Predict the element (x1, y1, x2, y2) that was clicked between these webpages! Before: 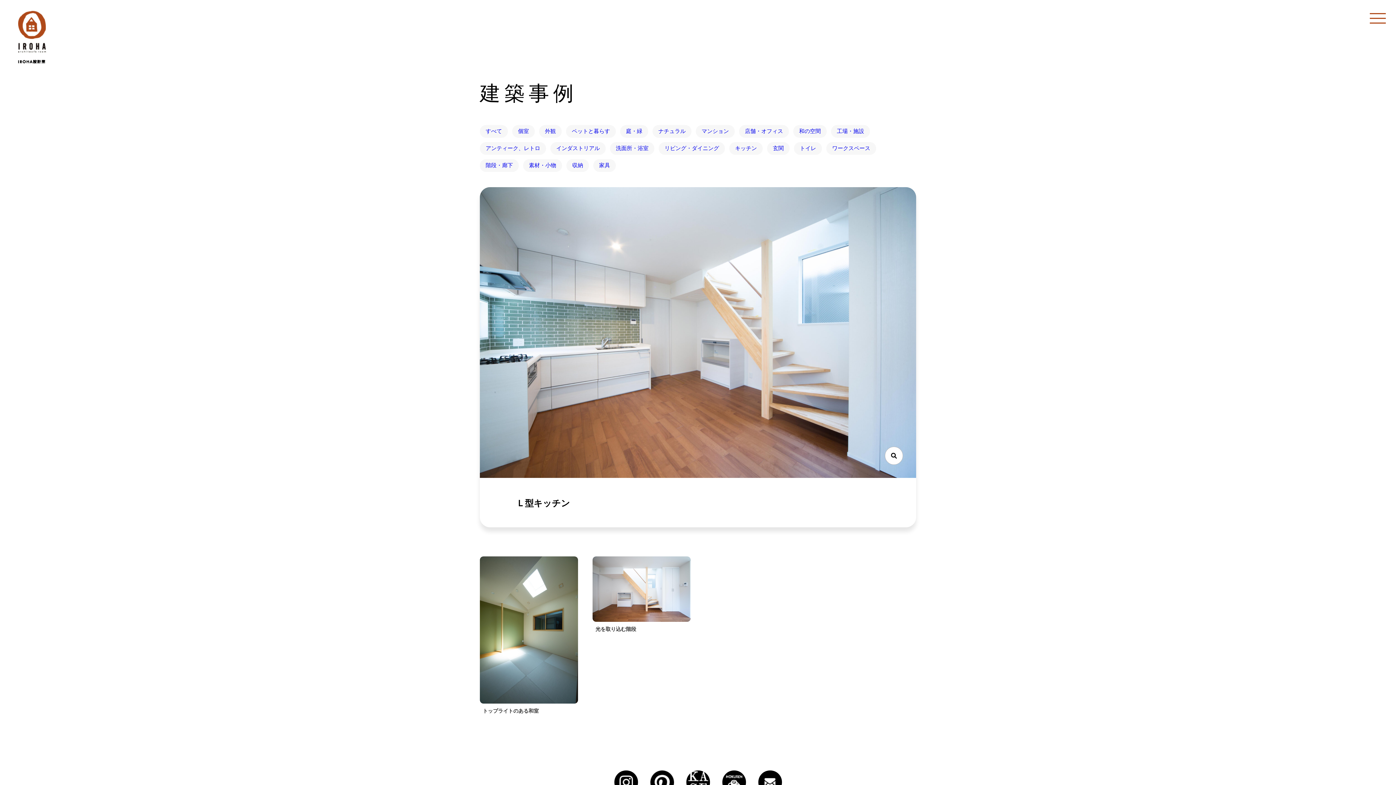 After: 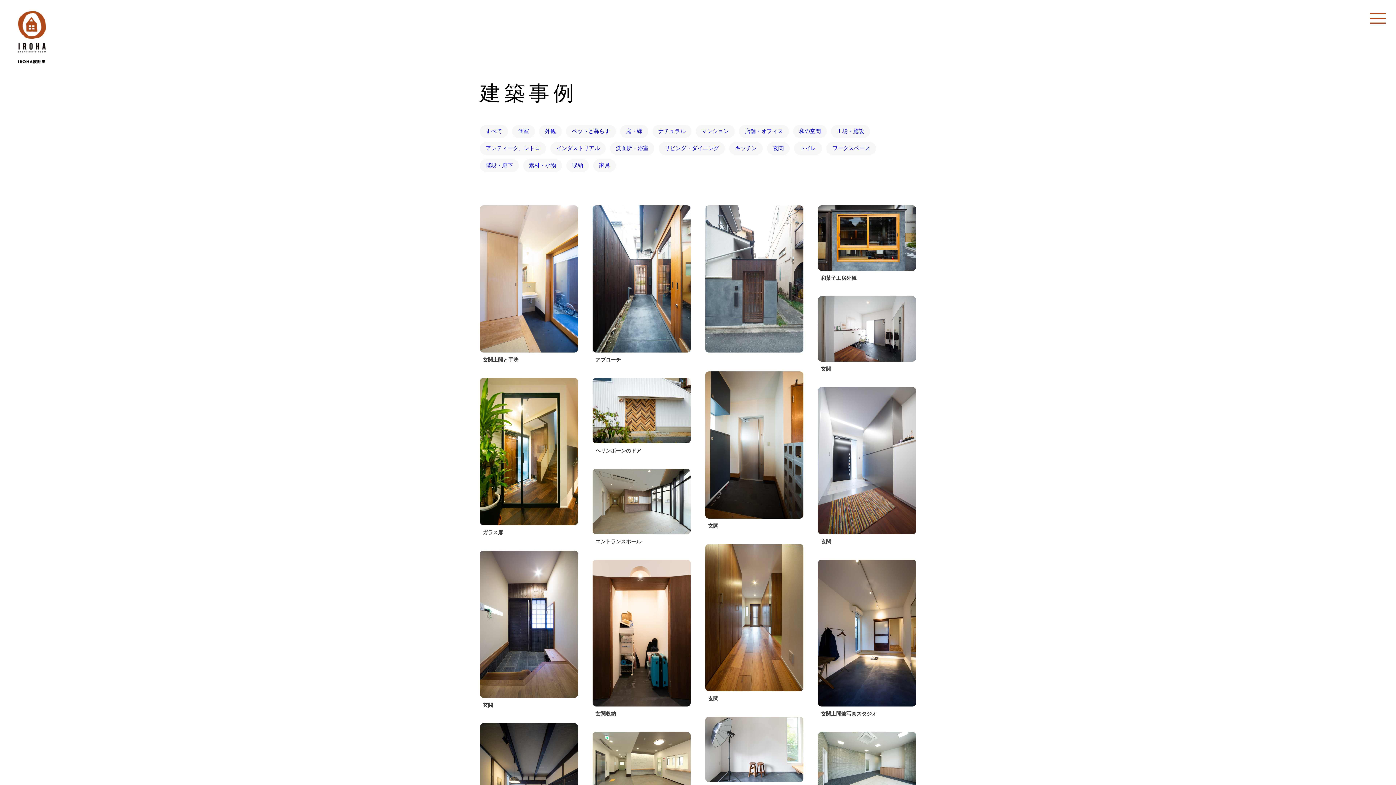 Action: label: 玄関 bbox: (767, 142, 789, 154)